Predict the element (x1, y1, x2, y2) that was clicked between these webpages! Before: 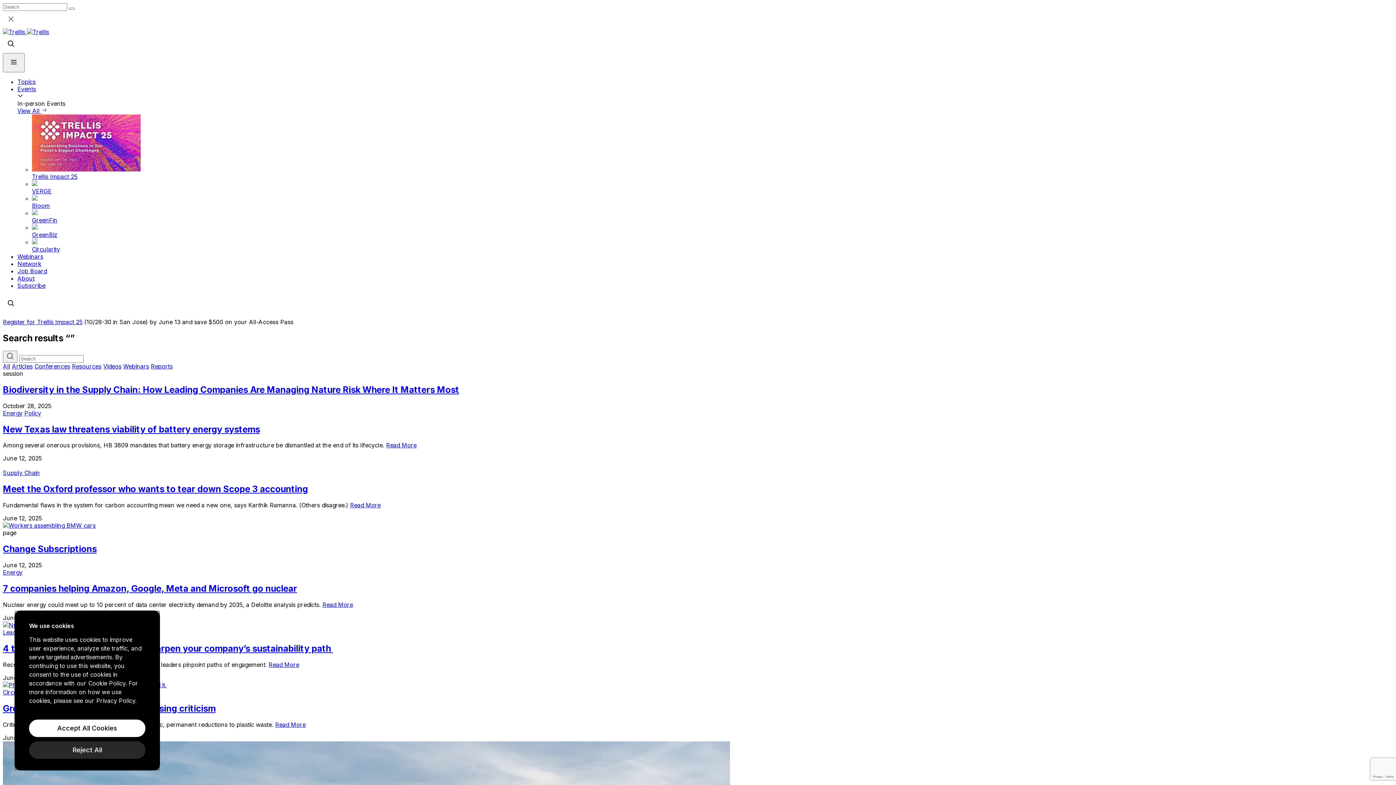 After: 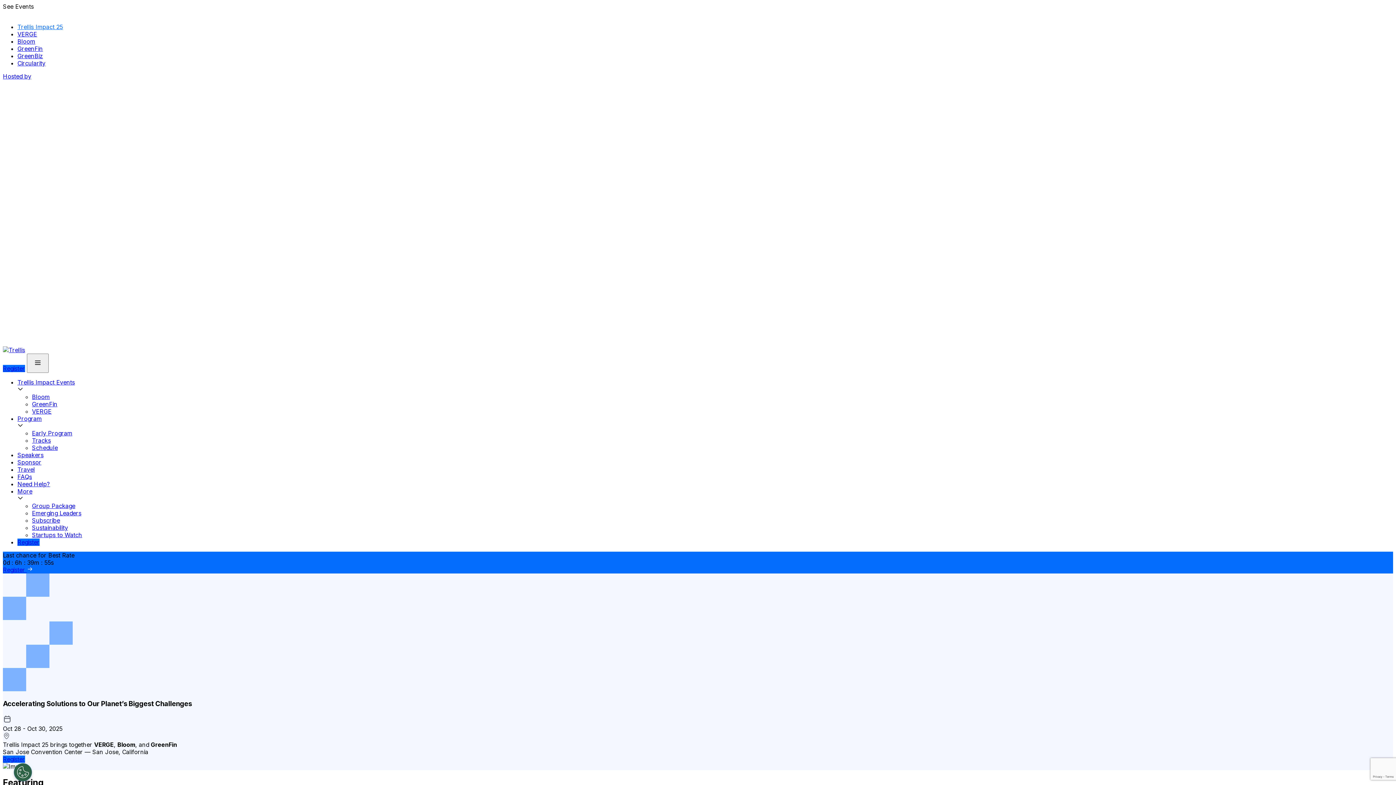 Action: label: Trellis Impact 25 bbox: (32, 114, 1393, 180)